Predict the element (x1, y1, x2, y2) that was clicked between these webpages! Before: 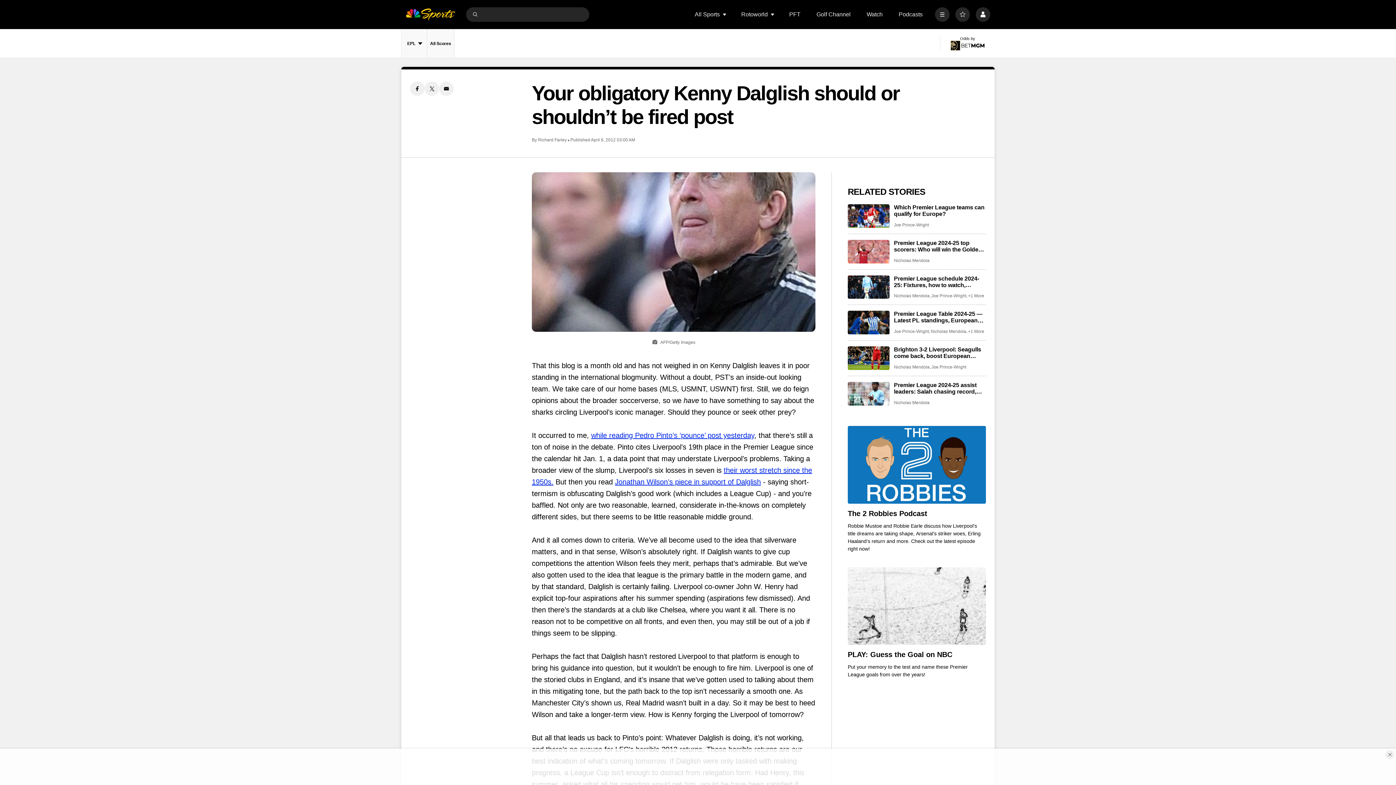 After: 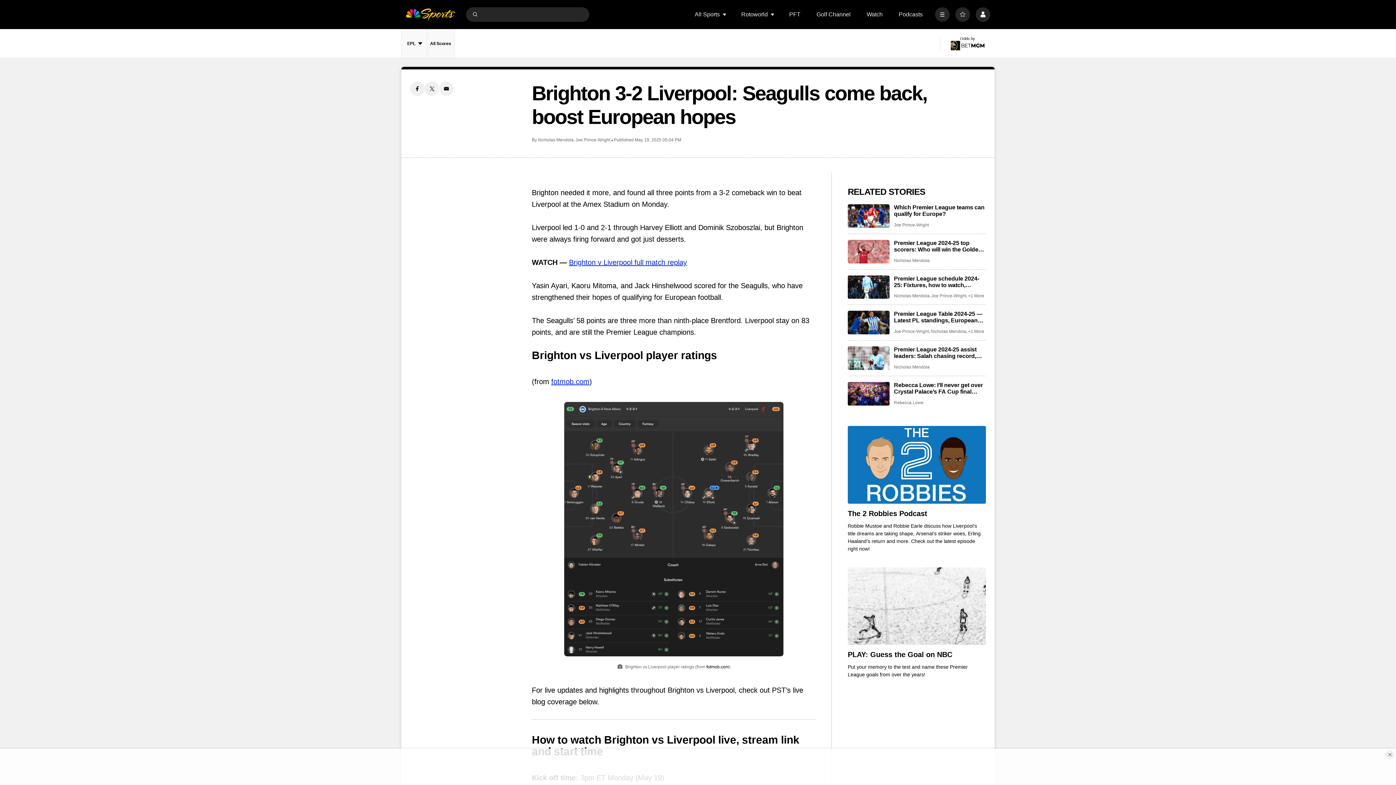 Action: label: Brighton 3-2 Liverpool: Seagulls come back, boost European hopes bbox: (848, 346, 889, 370)